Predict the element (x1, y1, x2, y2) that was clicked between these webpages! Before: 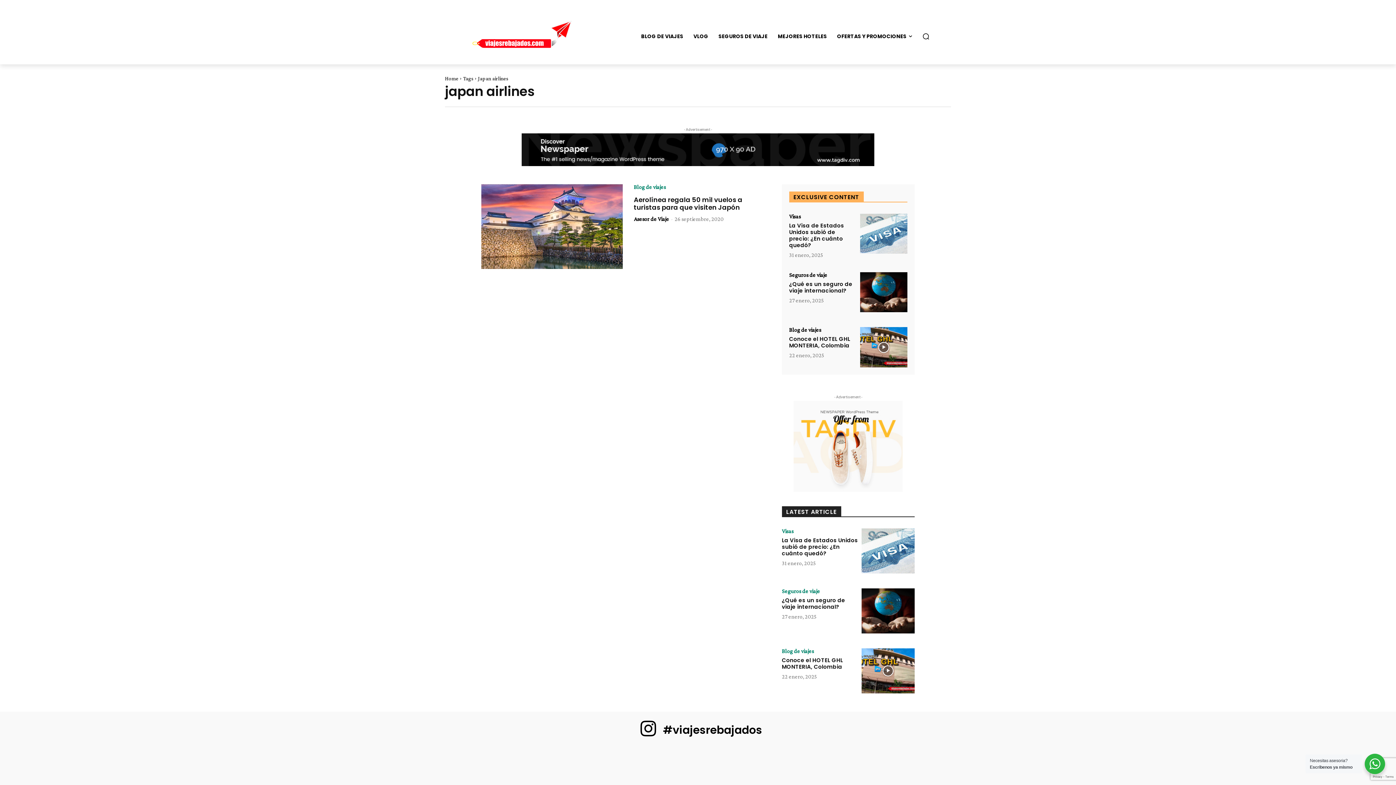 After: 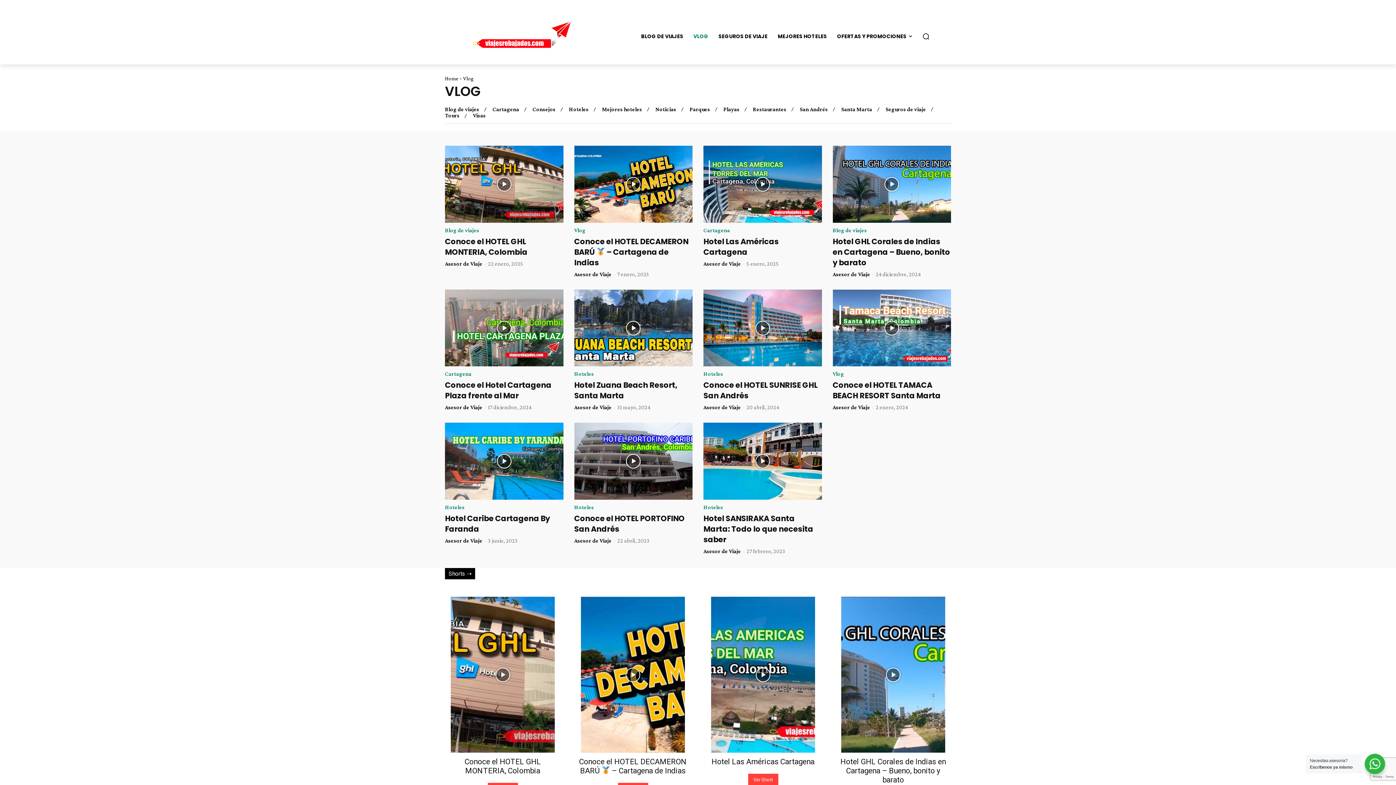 Action: label: VLOG bbox: (688, 27, 713, 45)